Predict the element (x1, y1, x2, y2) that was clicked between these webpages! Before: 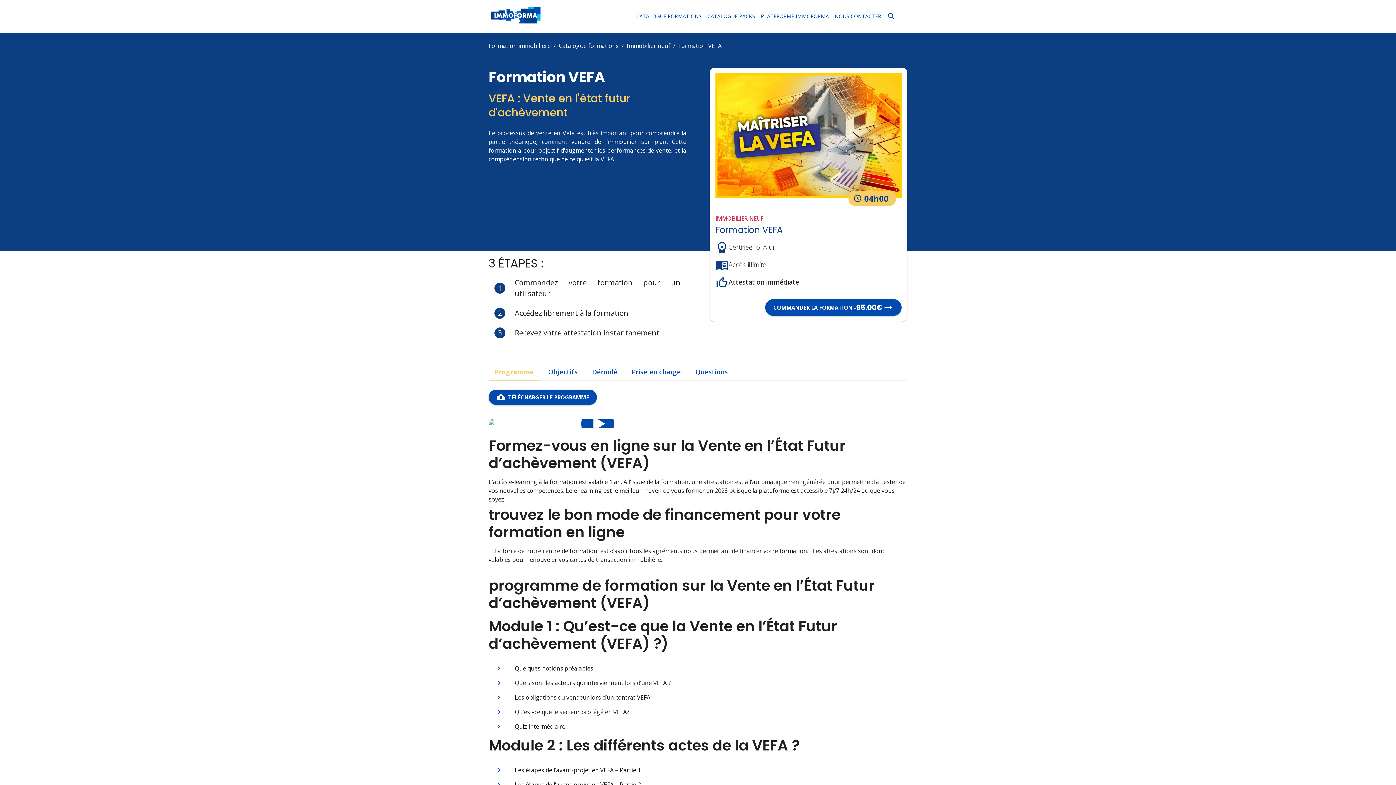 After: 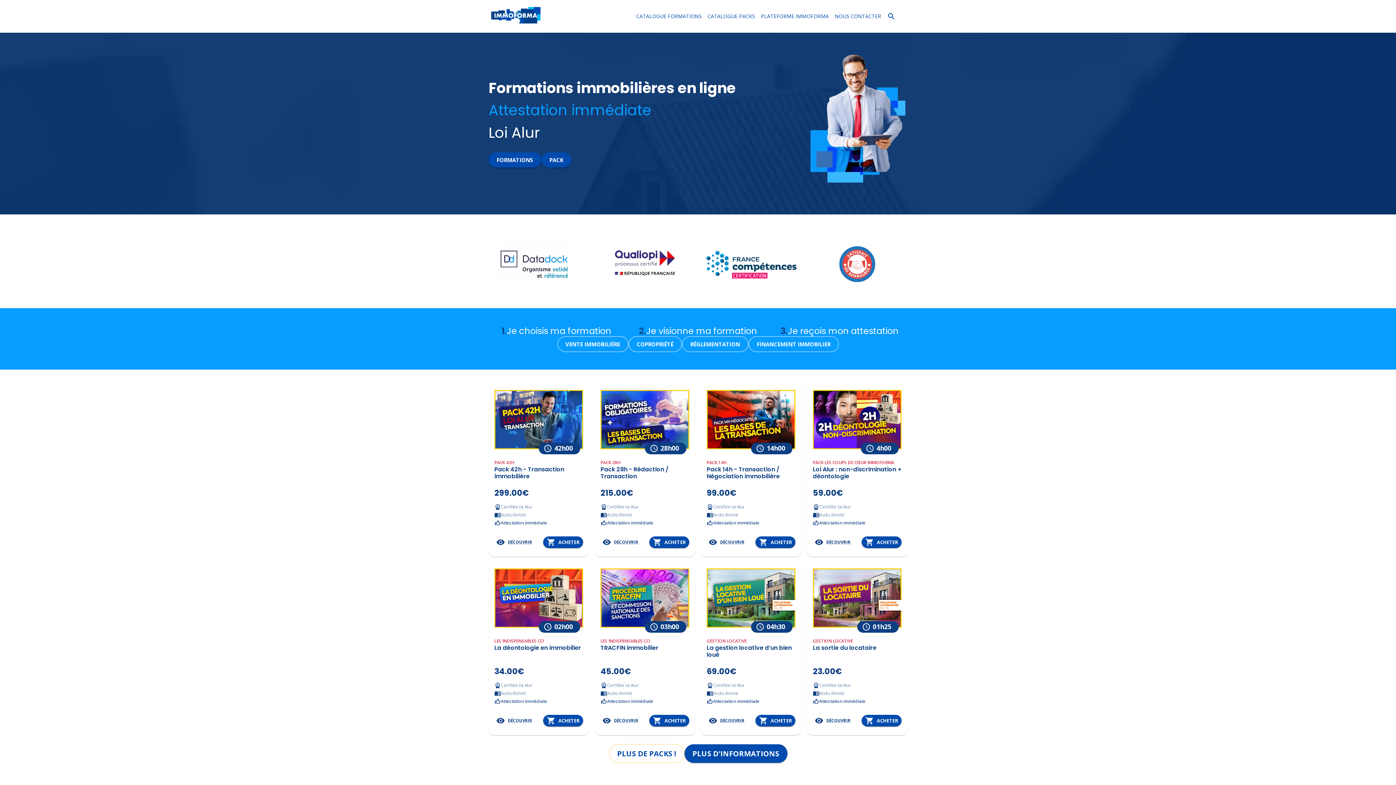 Action: bbox: (488, 0, 543, 32)